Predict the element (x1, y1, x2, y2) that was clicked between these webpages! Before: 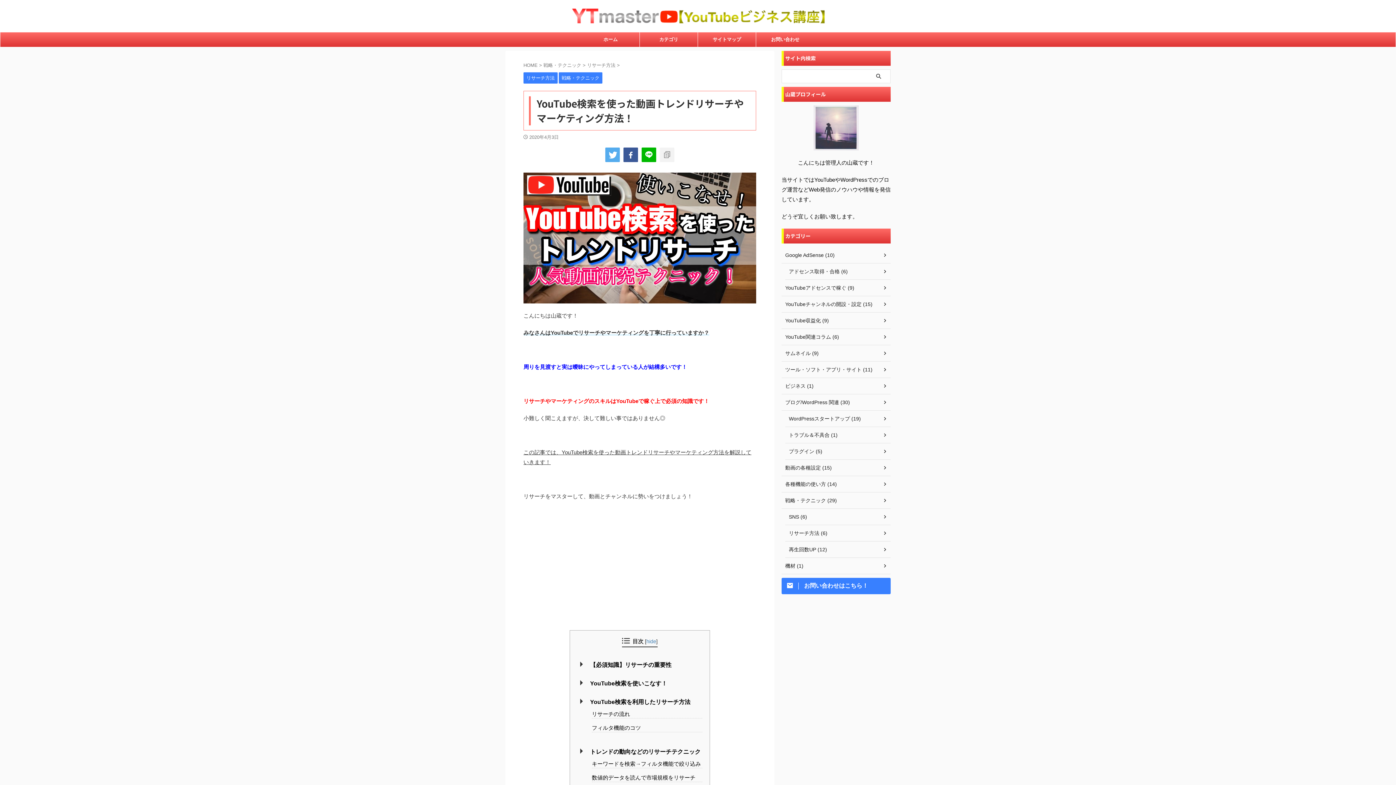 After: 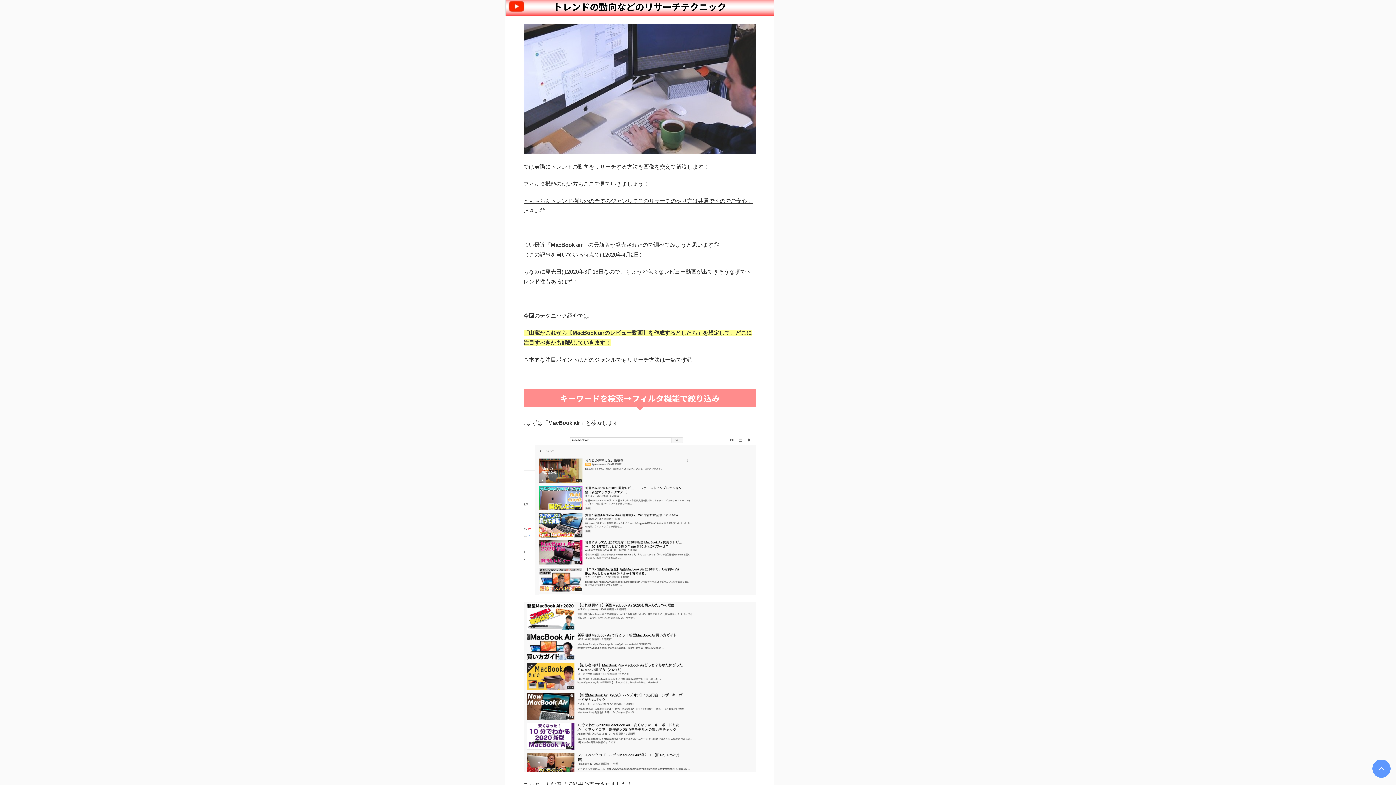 Action: label: トレンドの動向などのリサーチテクニック bbox: (583, 747, 702, 756)